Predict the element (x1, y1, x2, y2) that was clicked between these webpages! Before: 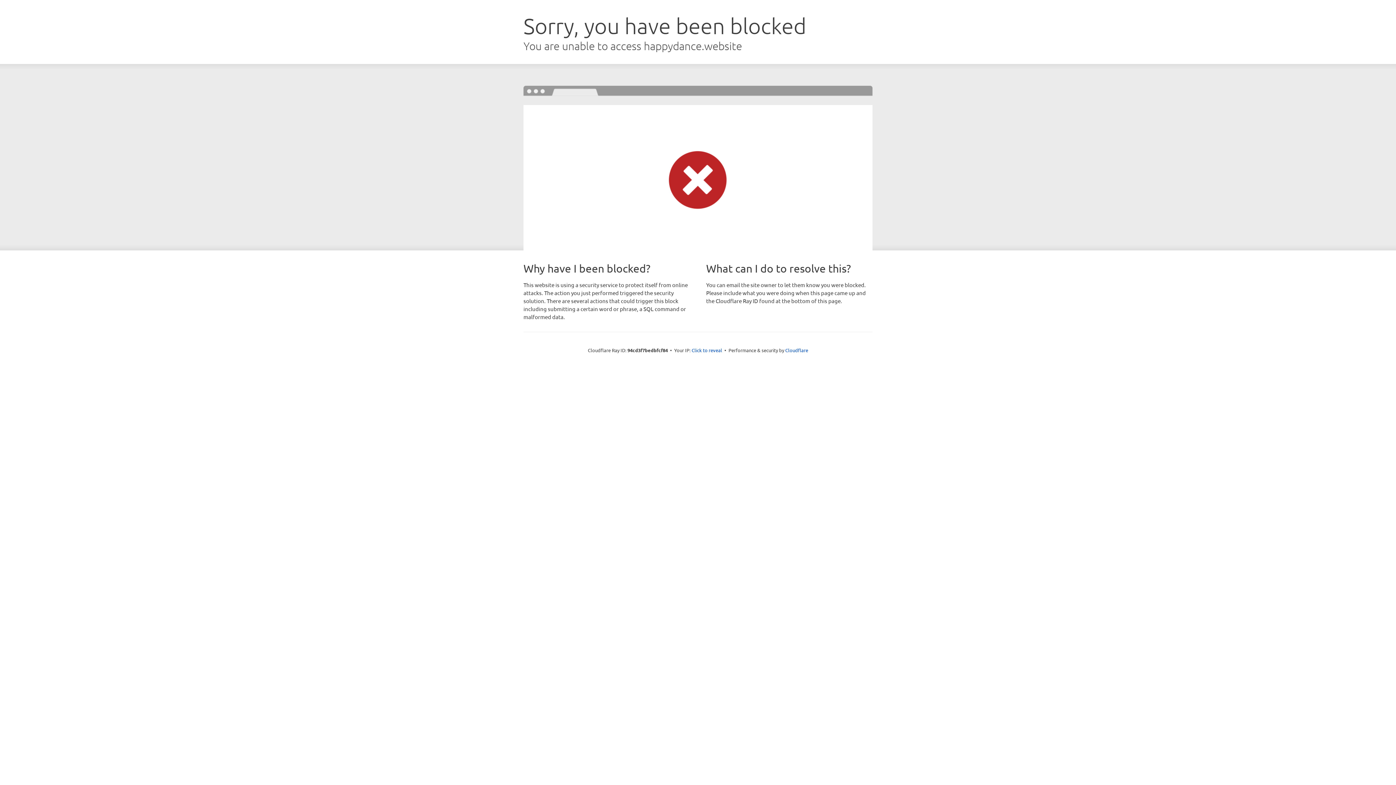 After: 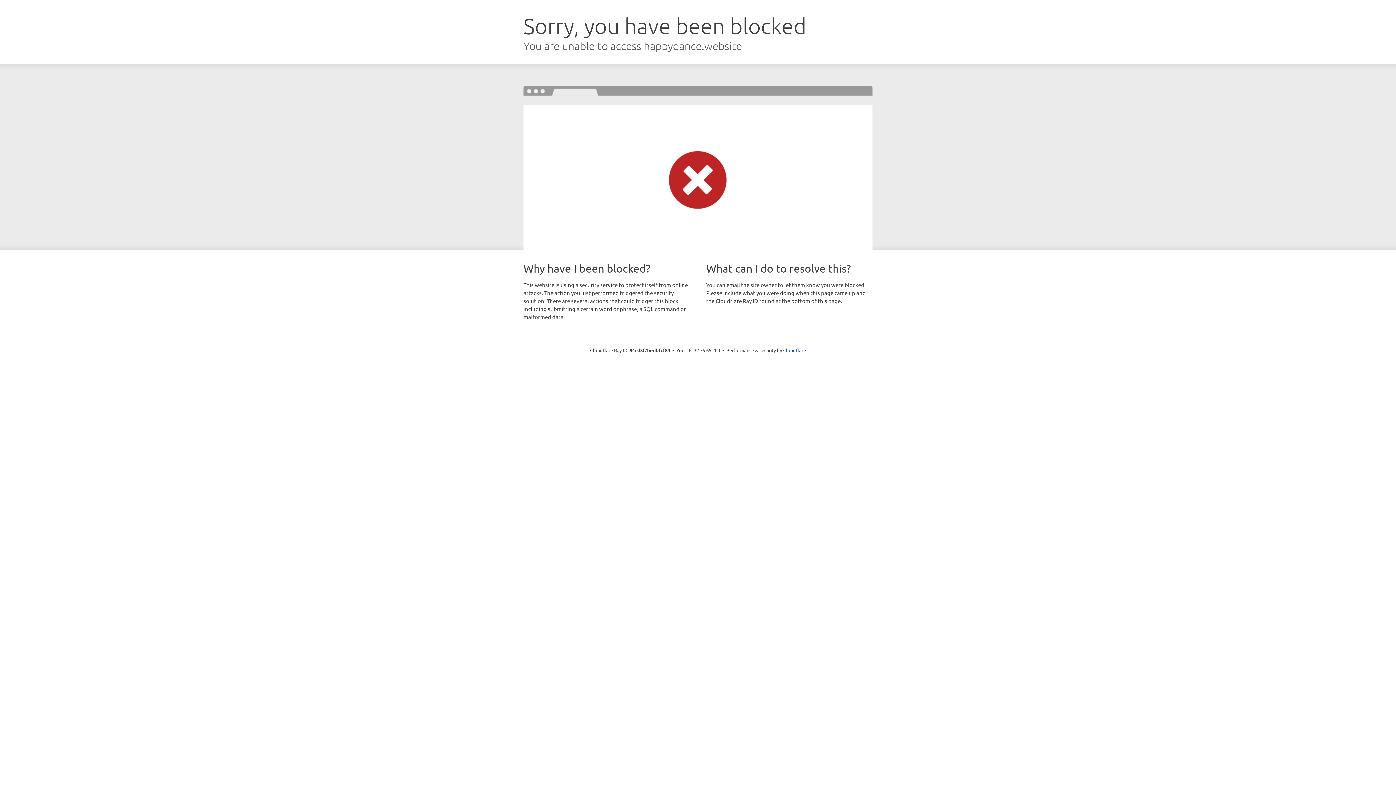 Action: bbox: (691, 346, 722, 353) label: Click to reveal